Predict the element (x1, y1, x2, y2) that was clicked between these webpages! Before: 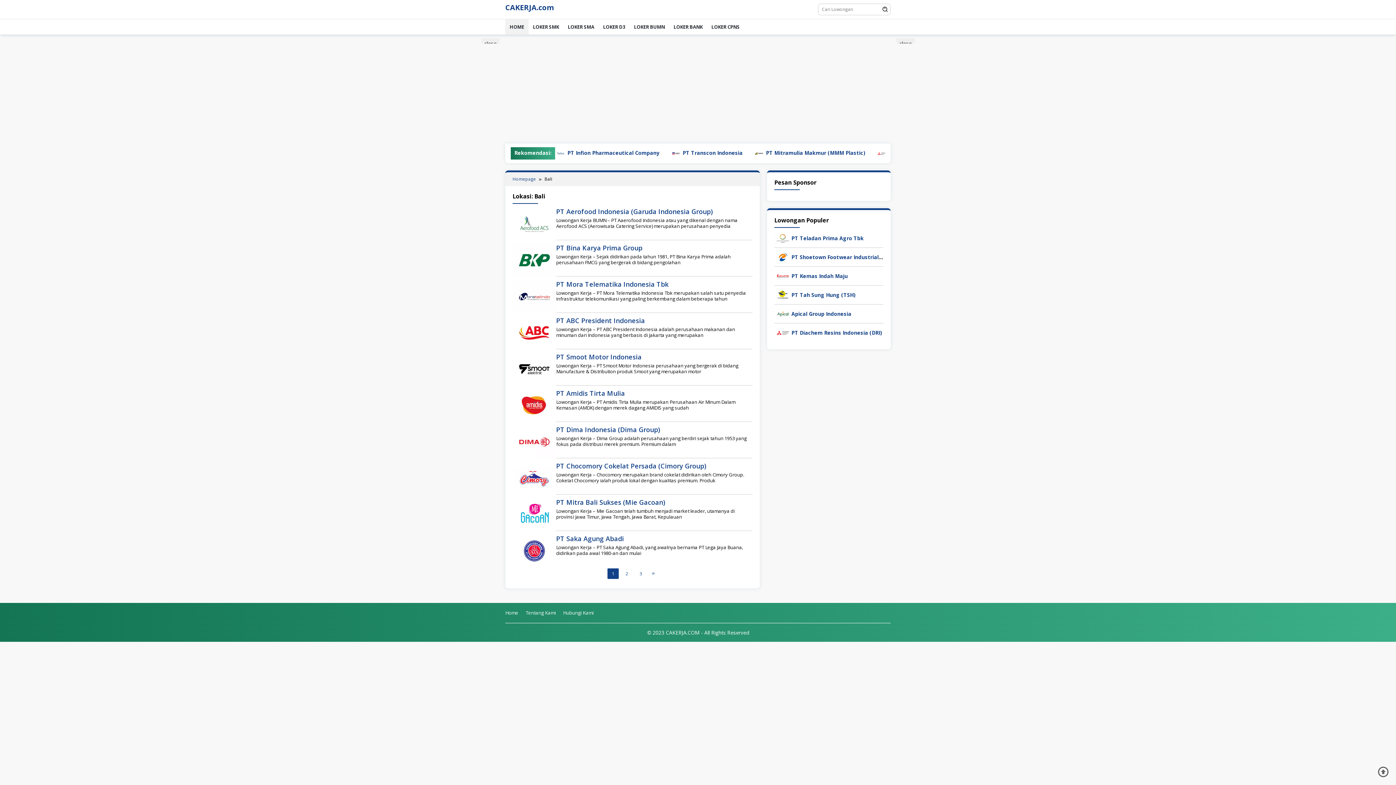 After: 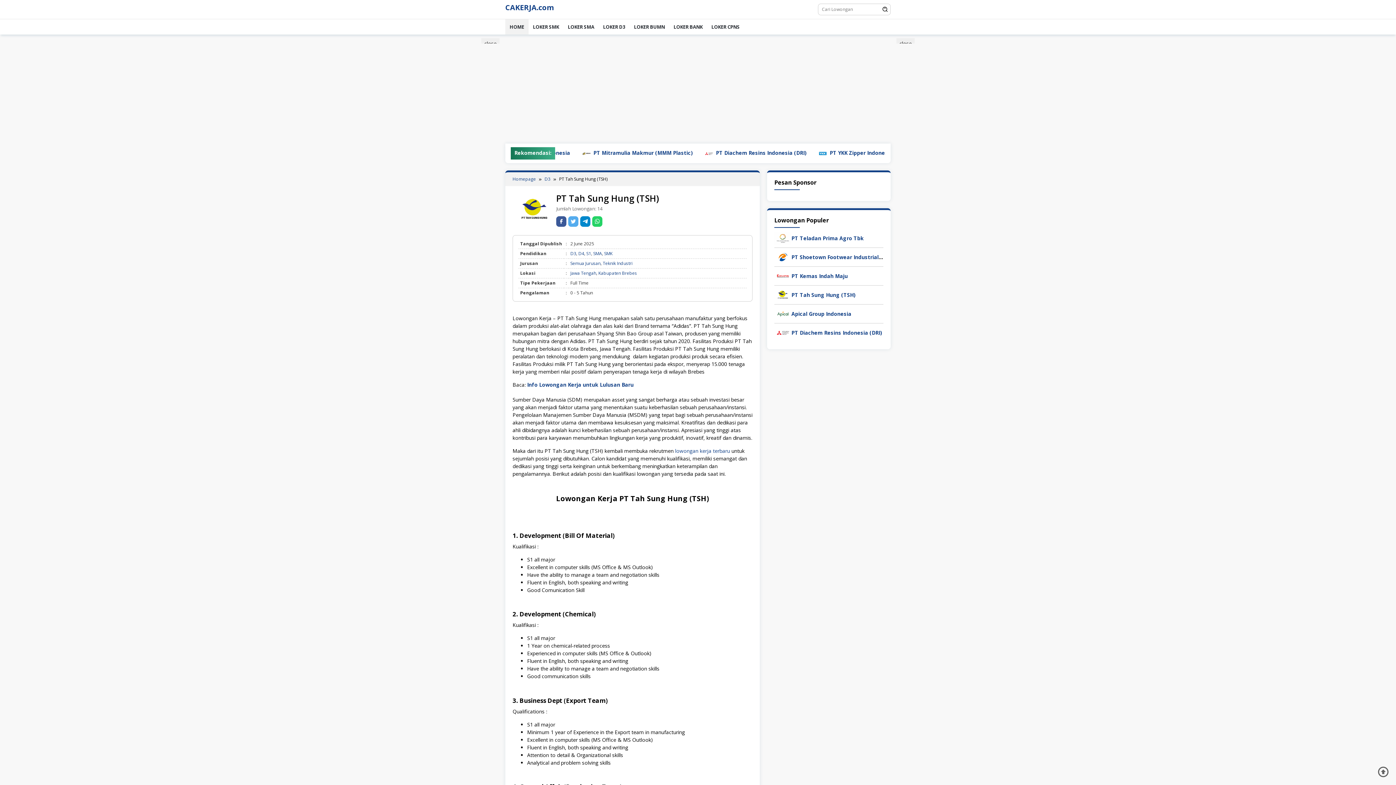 Action: bbox: (774, 290, 791, 297)